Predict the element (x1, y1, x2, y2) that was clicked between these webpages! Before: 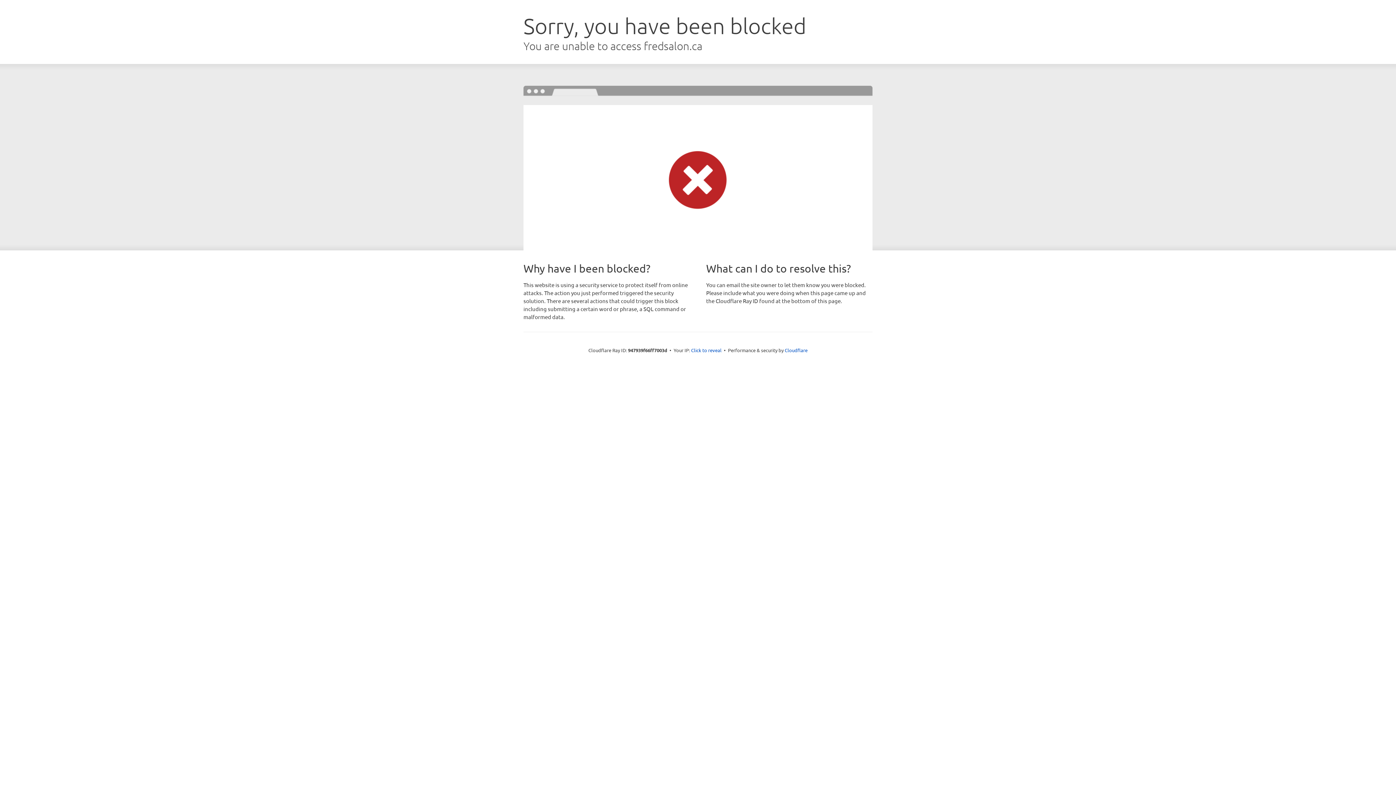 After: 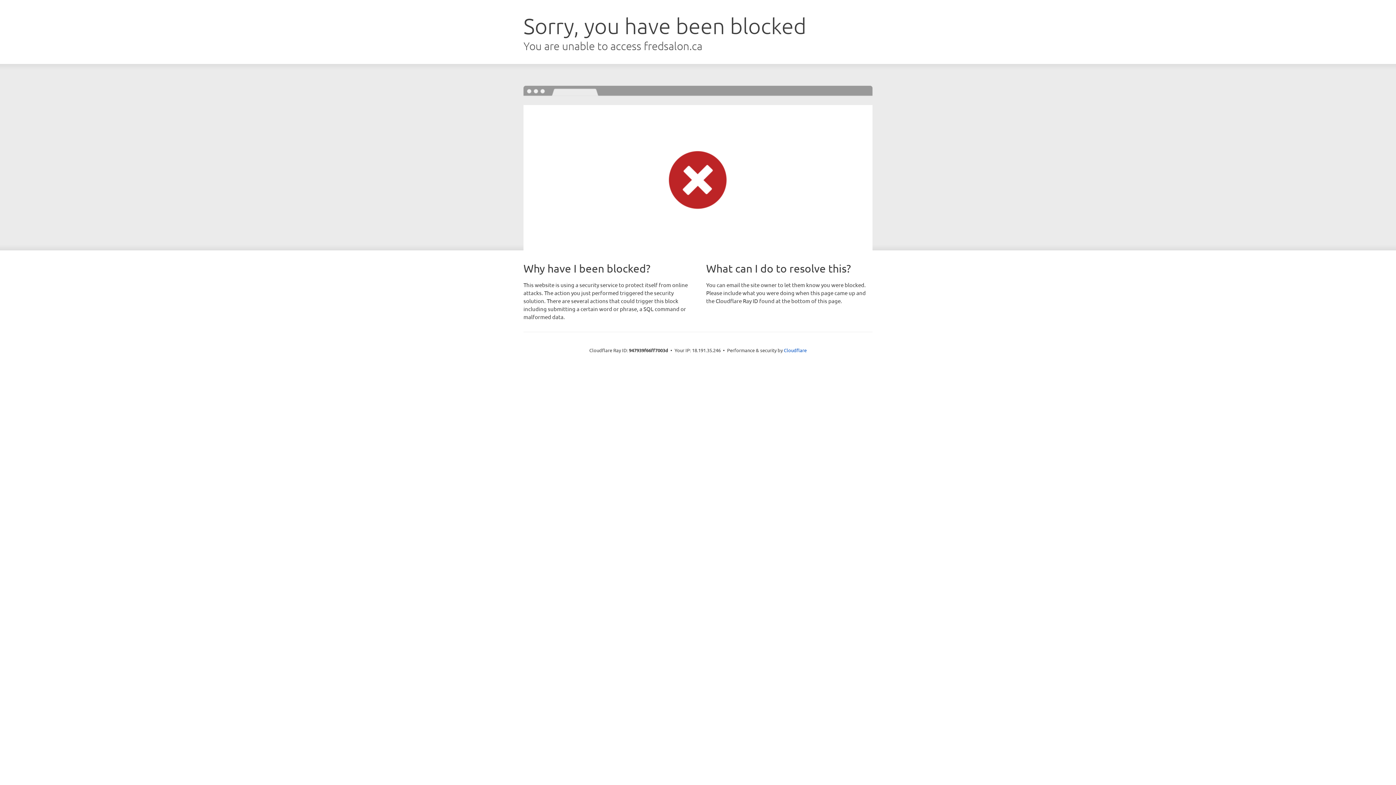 Action: bbox: (691, 346, 721, 353) label: Click to reveal